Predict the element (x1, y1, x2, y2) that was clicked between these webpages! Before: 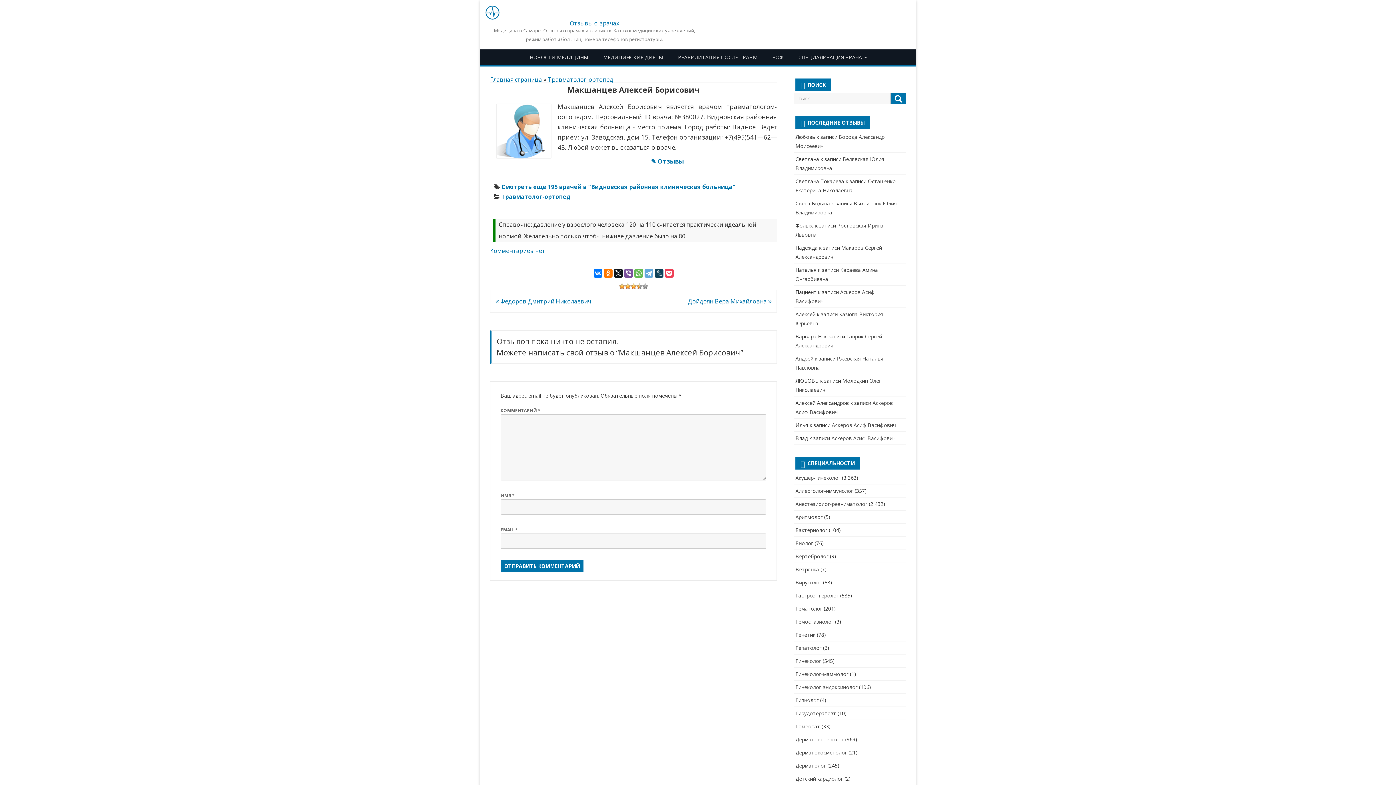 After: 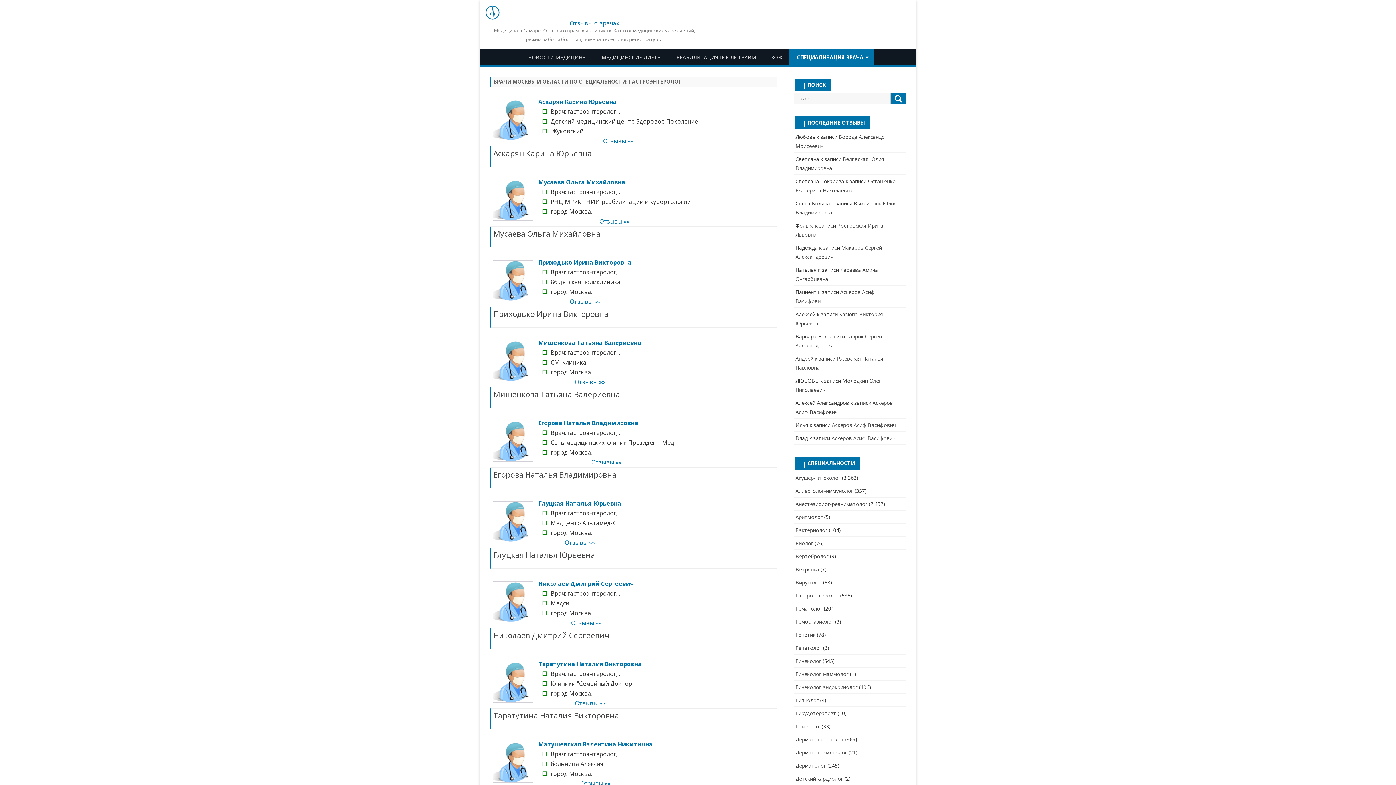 Action: label: Гастроэнтеролог bbox: (795, 592, 838, 599)